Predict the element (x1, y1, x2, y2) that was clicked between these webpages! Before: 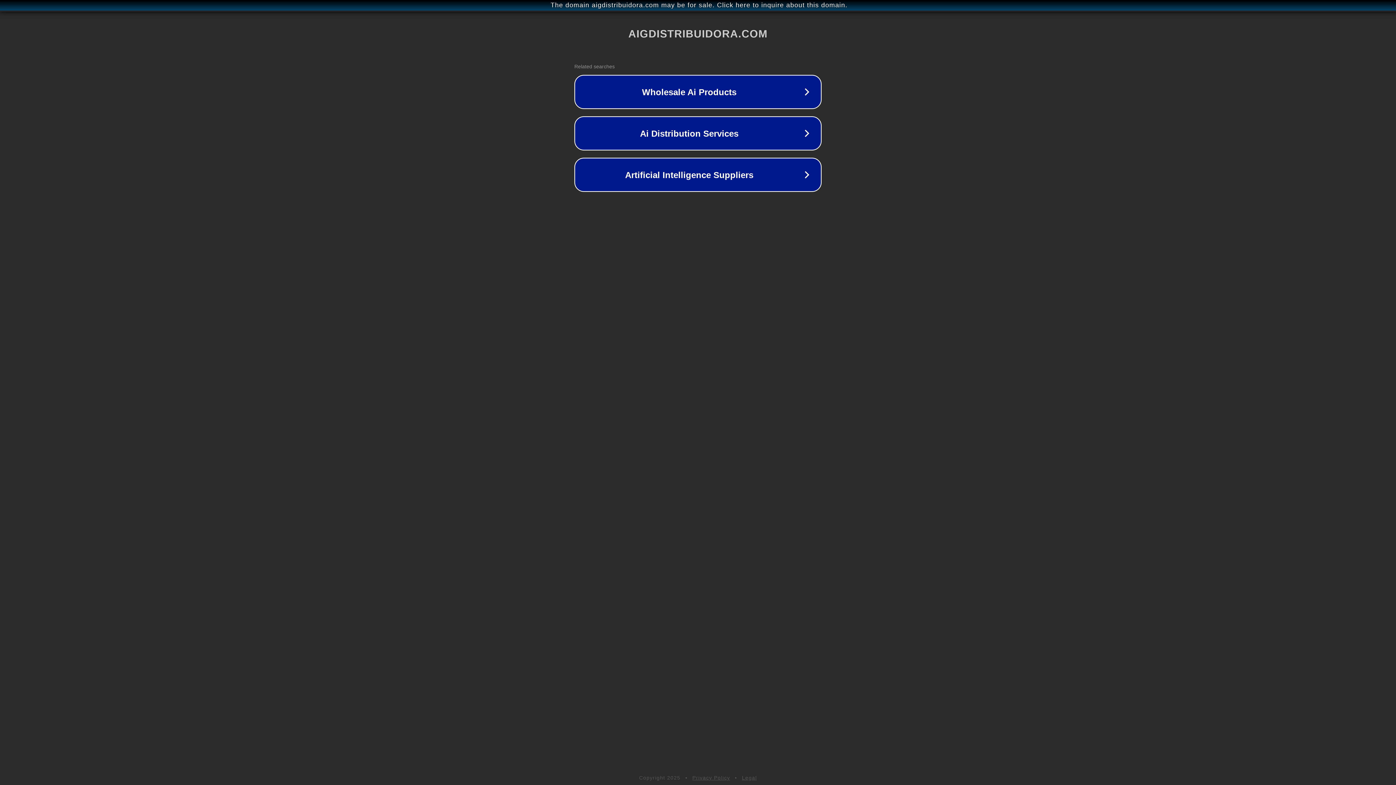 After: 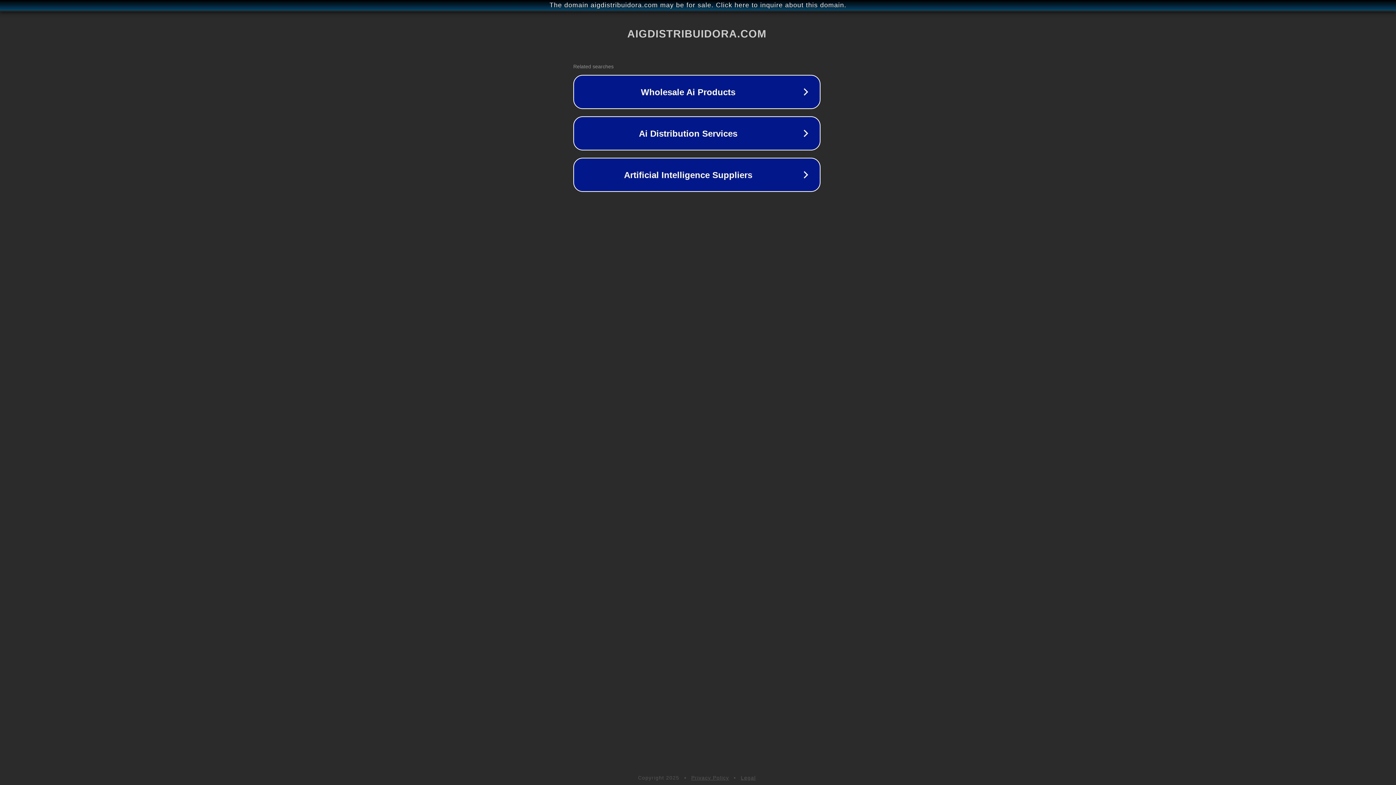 Action: label: The domain aigdistribuidora.com may be for sale. Click here to inquire about this domain. bbox: (1, 1, 1397, 9)